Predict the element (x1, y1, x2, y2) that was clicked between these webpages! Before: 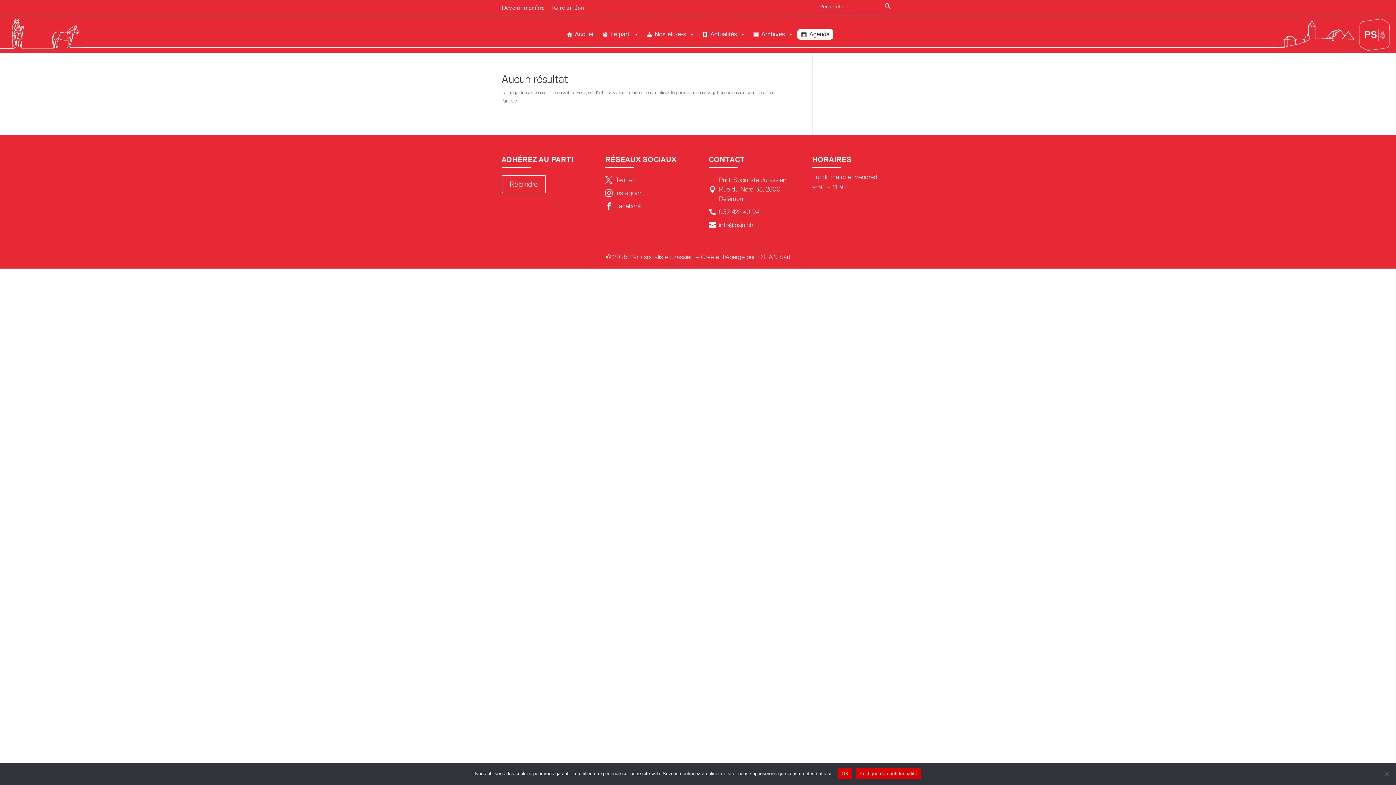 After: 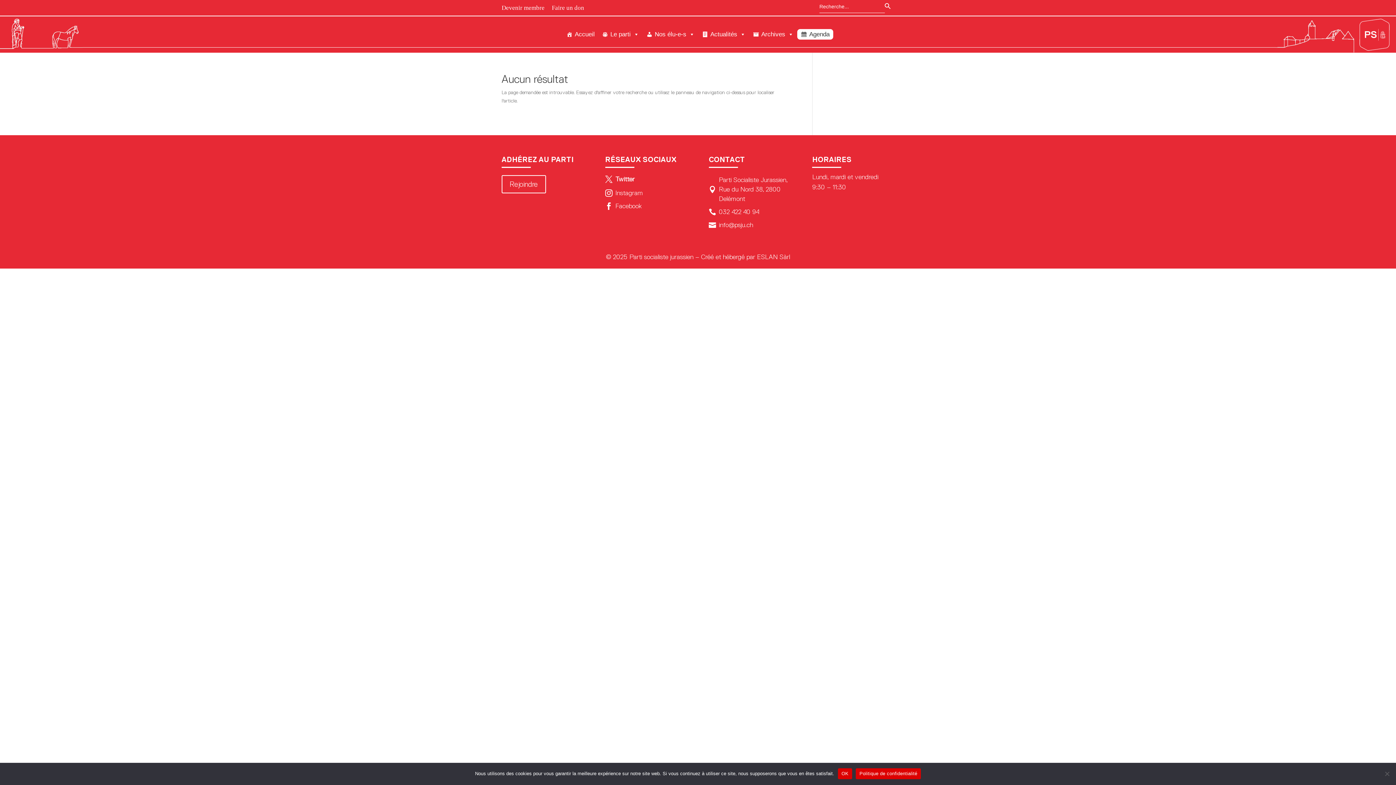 Action: bbox: (605, 175, 634, 184) label: 
Twitter